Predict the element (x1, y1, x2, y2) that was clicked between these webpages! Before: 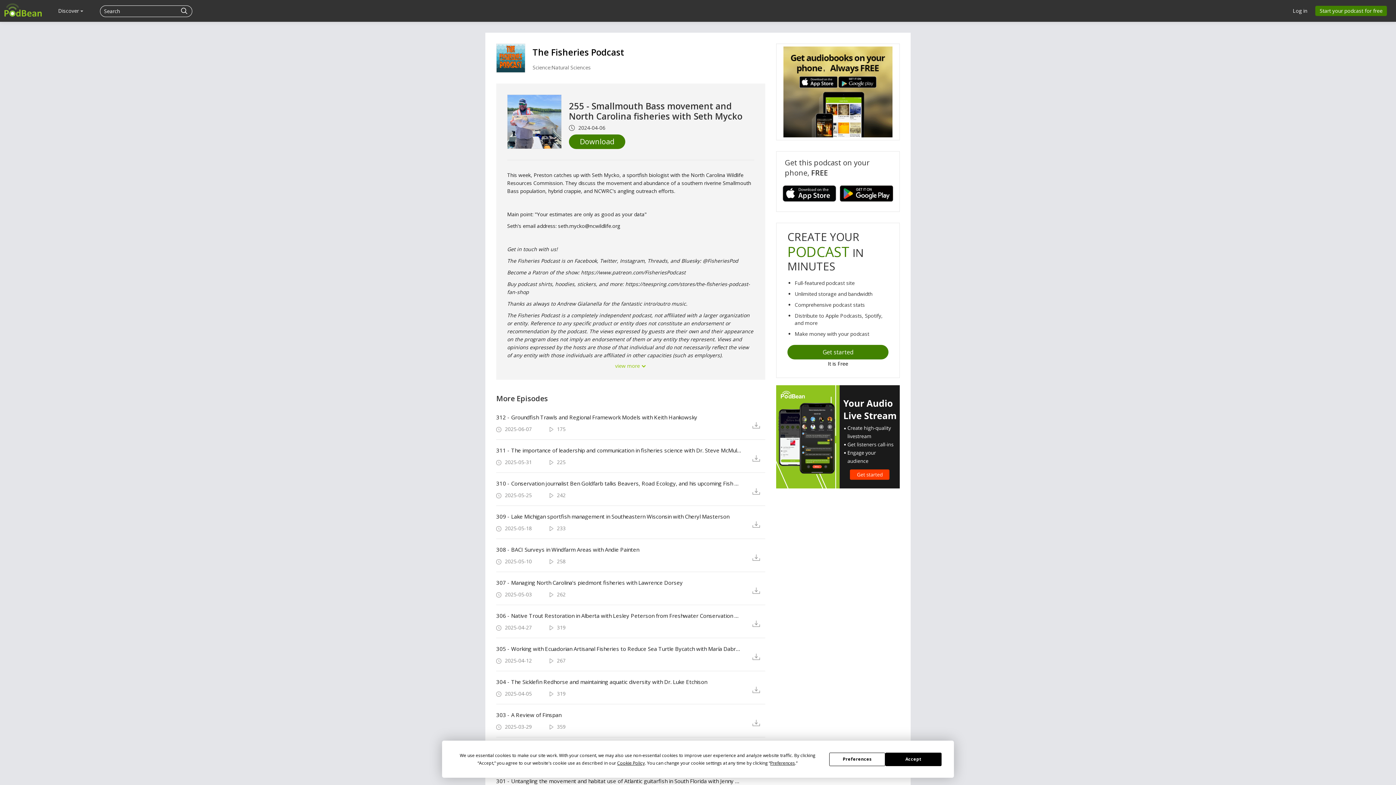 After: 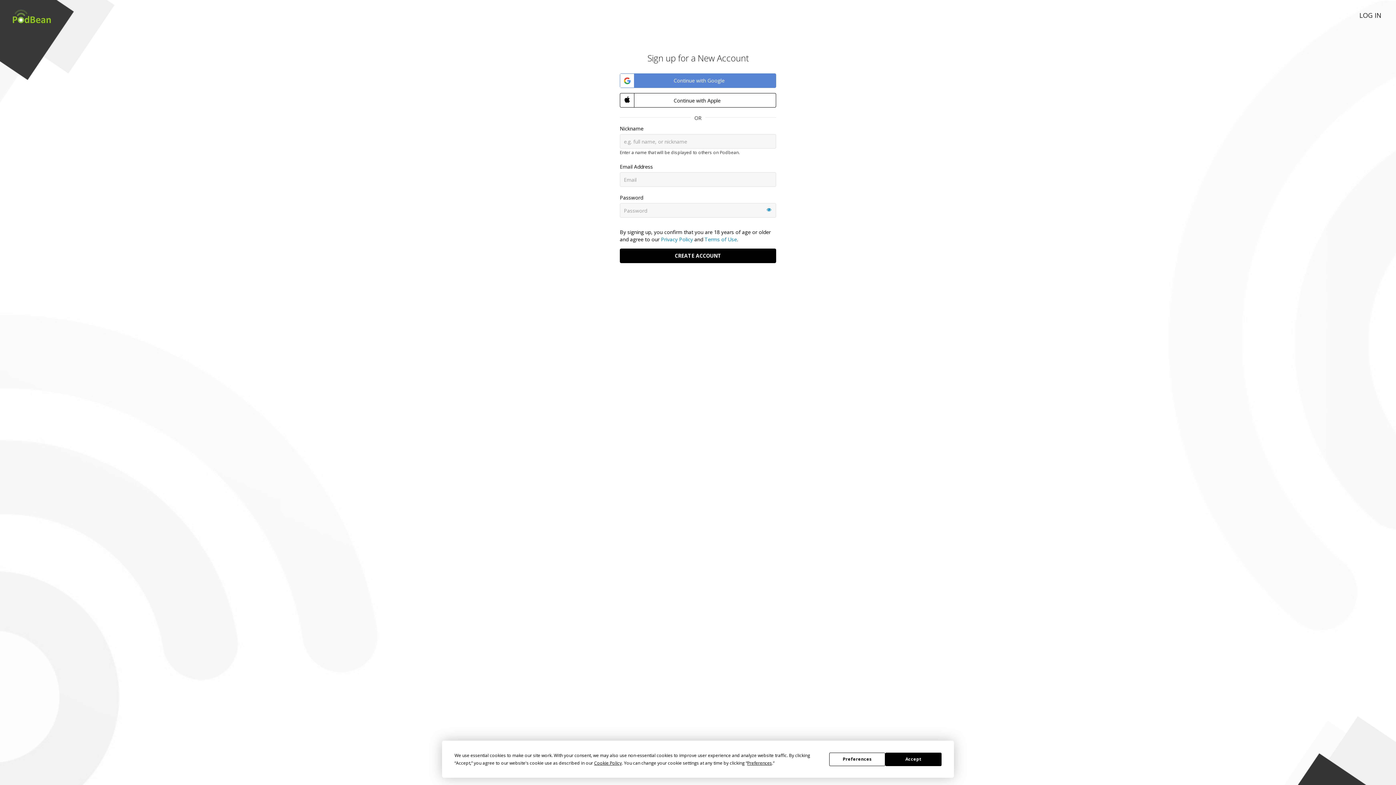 Action: label: Start your podcast for free bbox: (1315, 5, 1387, 16)